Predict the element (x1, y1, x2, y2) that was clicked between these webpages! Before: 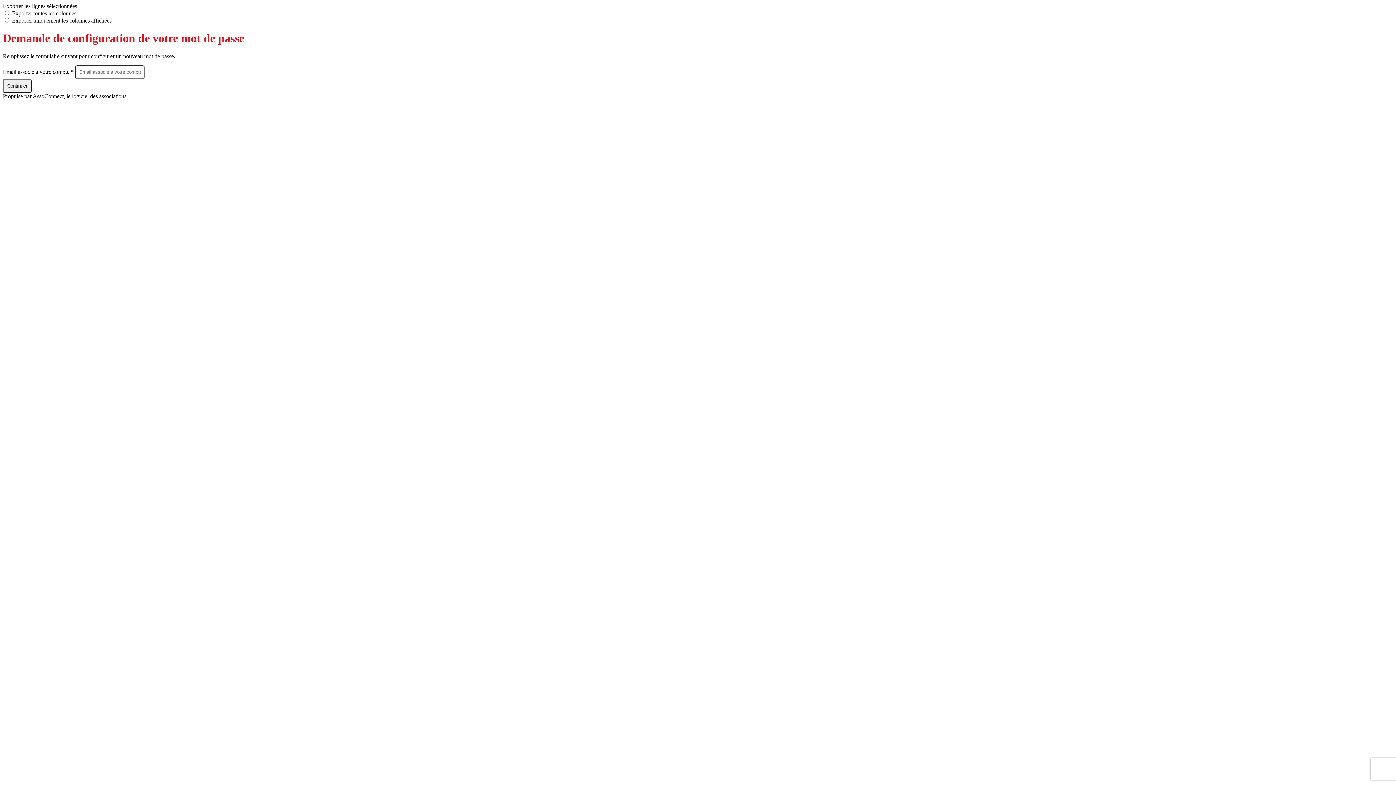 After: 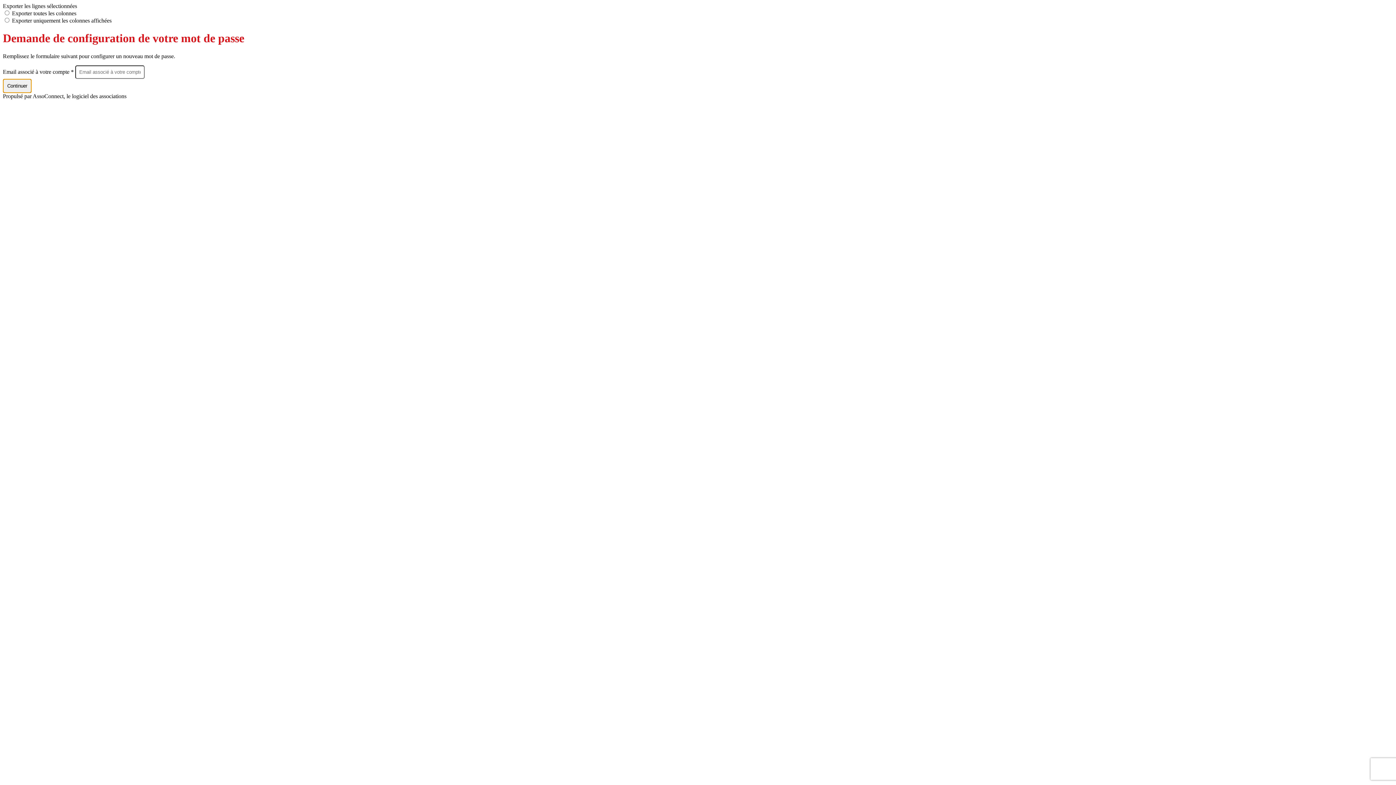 Action: bbox: (2, 78, 31, 93) label: Continuer